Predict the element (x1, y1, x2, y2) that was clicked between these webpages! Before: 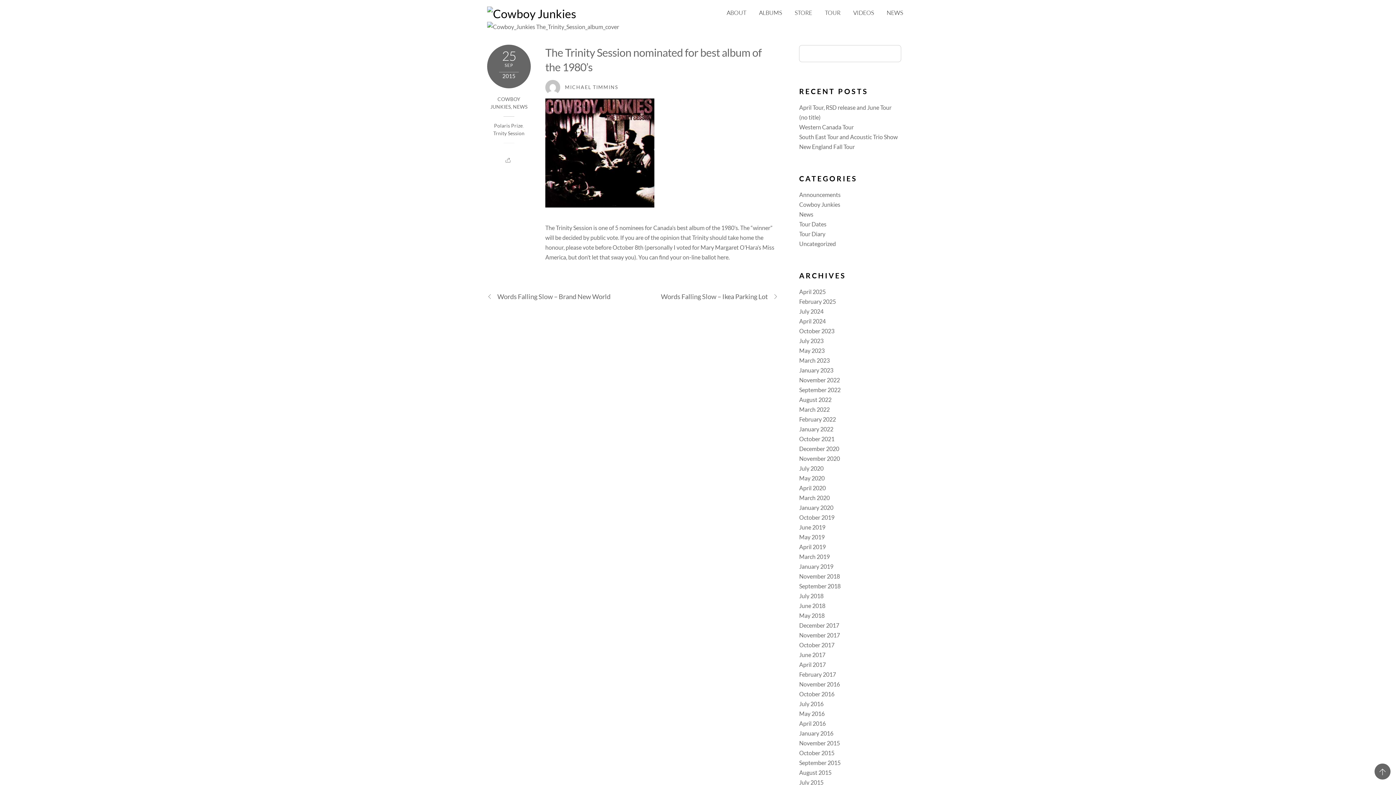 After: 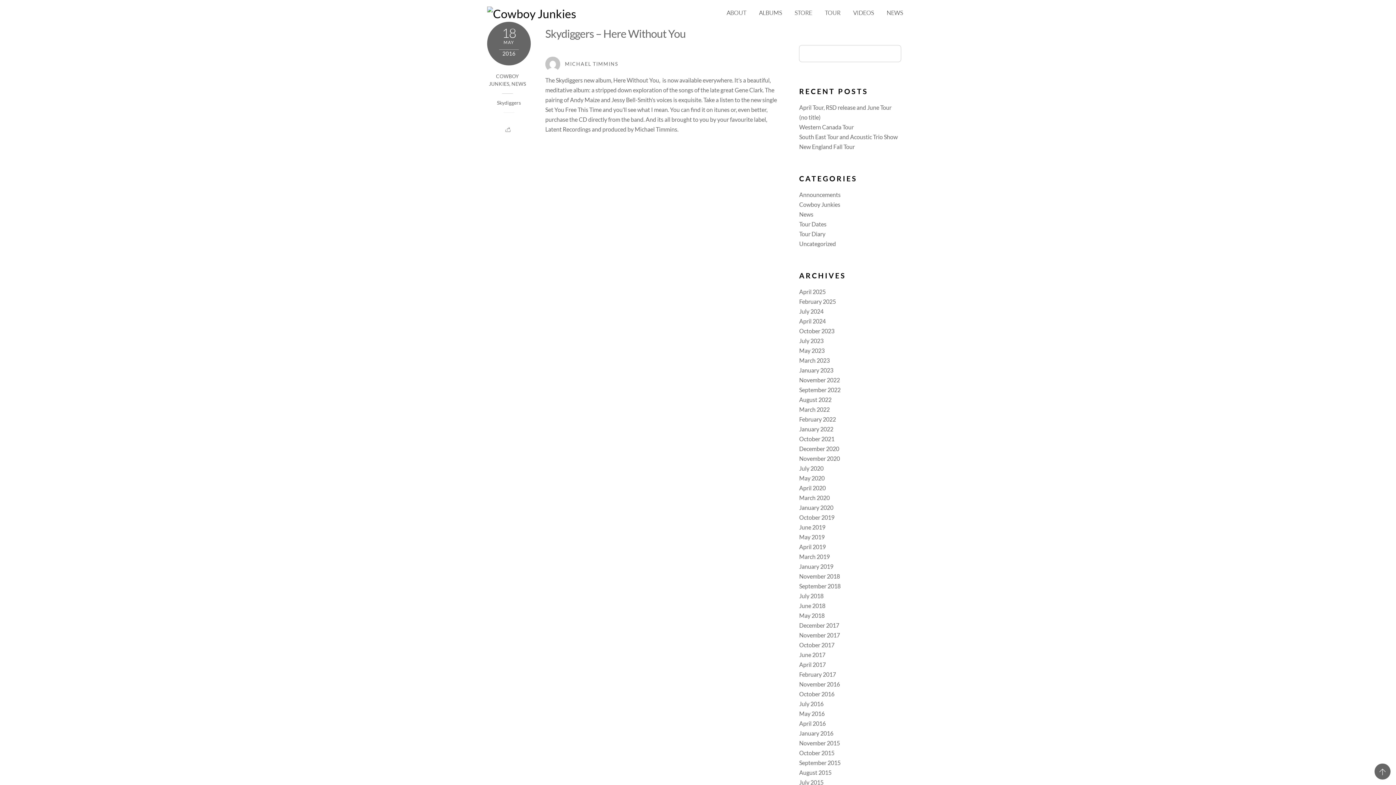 Action: bbox: (799, 710, 824, 717) label: May 2016